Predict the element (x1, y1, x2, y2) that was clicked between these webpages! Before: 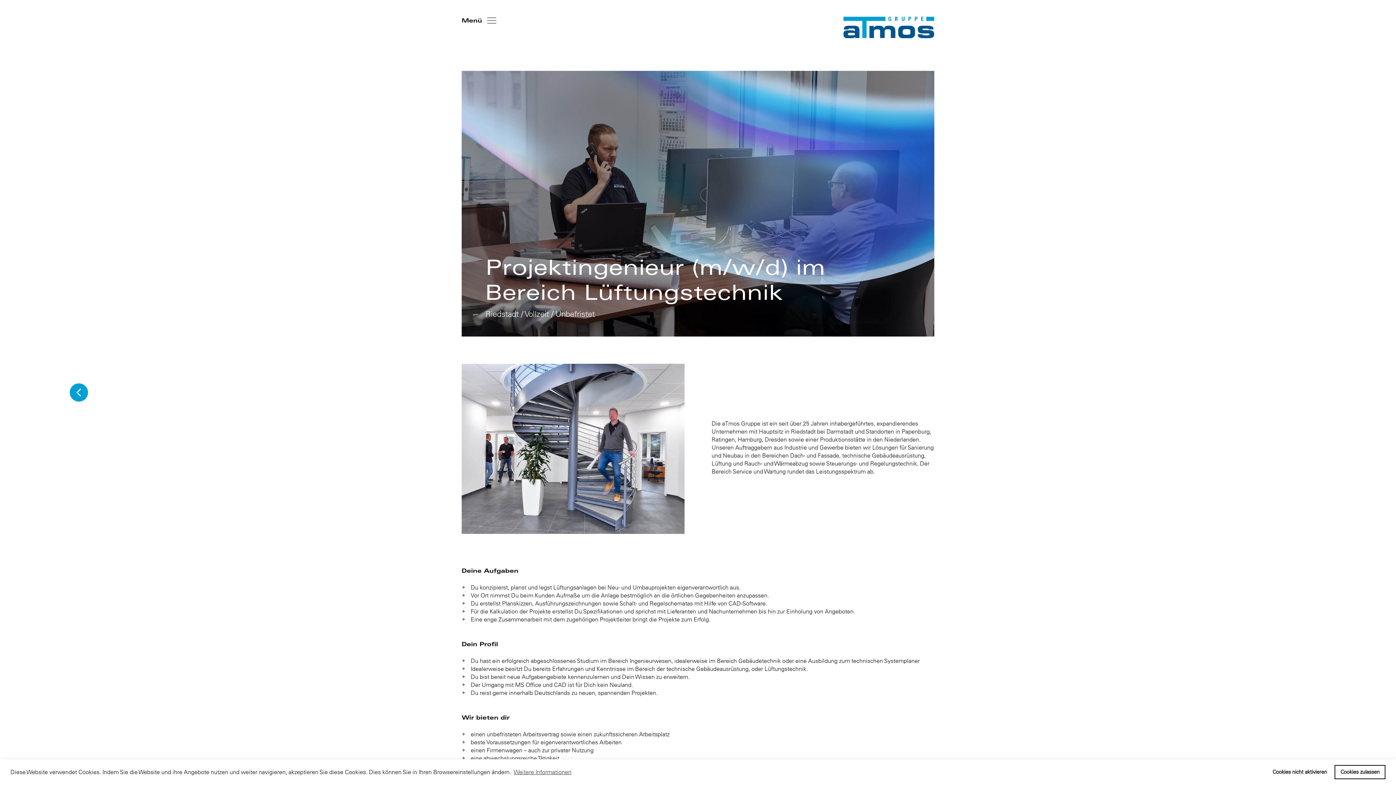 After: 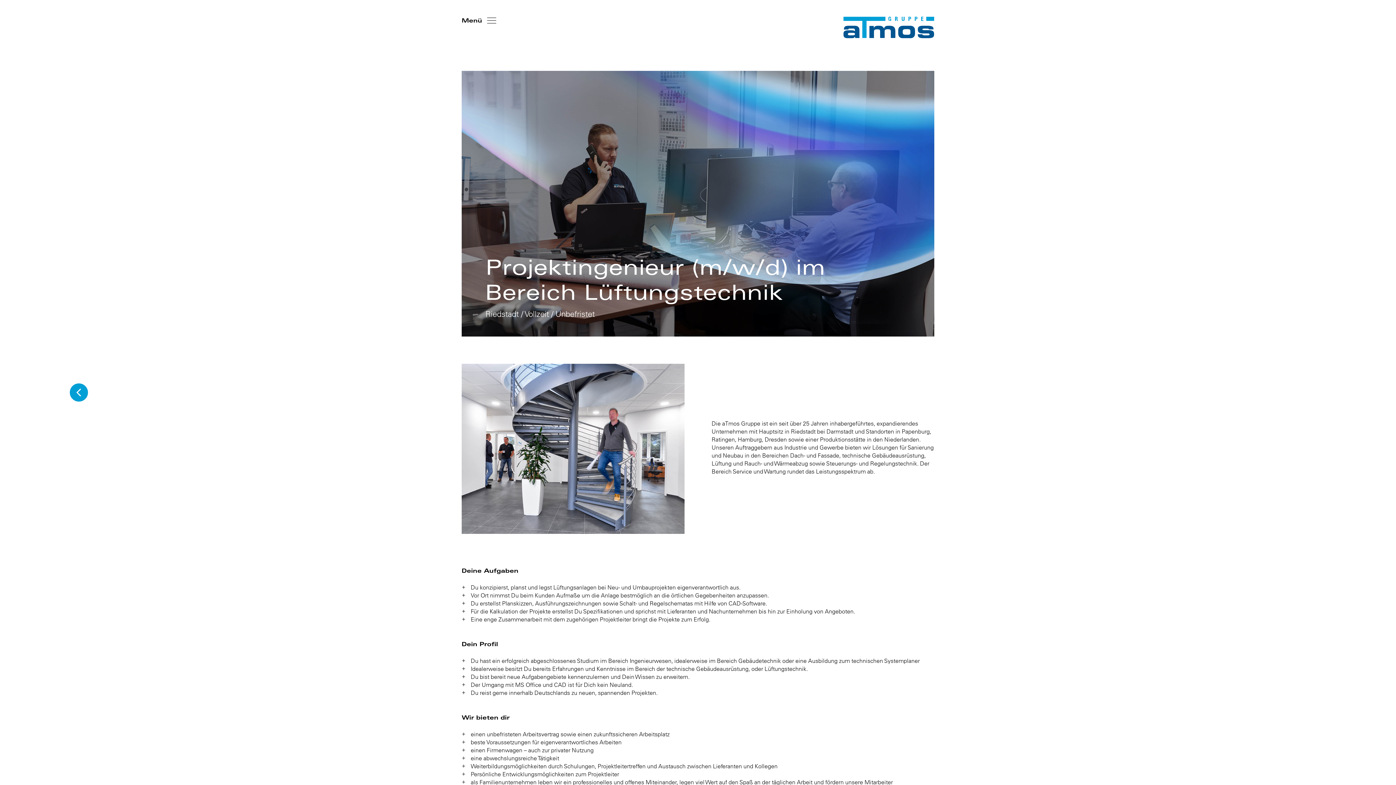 Action: label: dismiss cookie message bbox: (1267, 765, 1332, 779)